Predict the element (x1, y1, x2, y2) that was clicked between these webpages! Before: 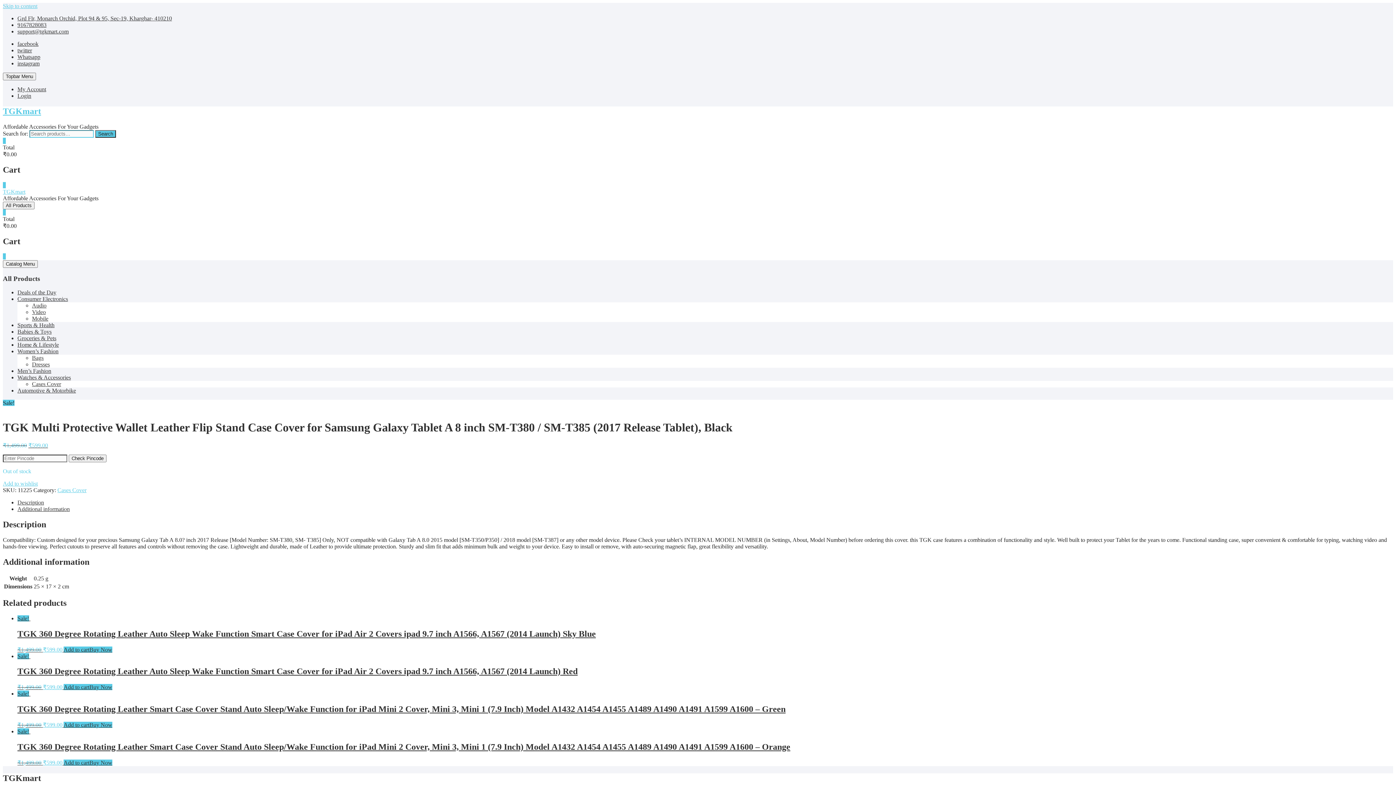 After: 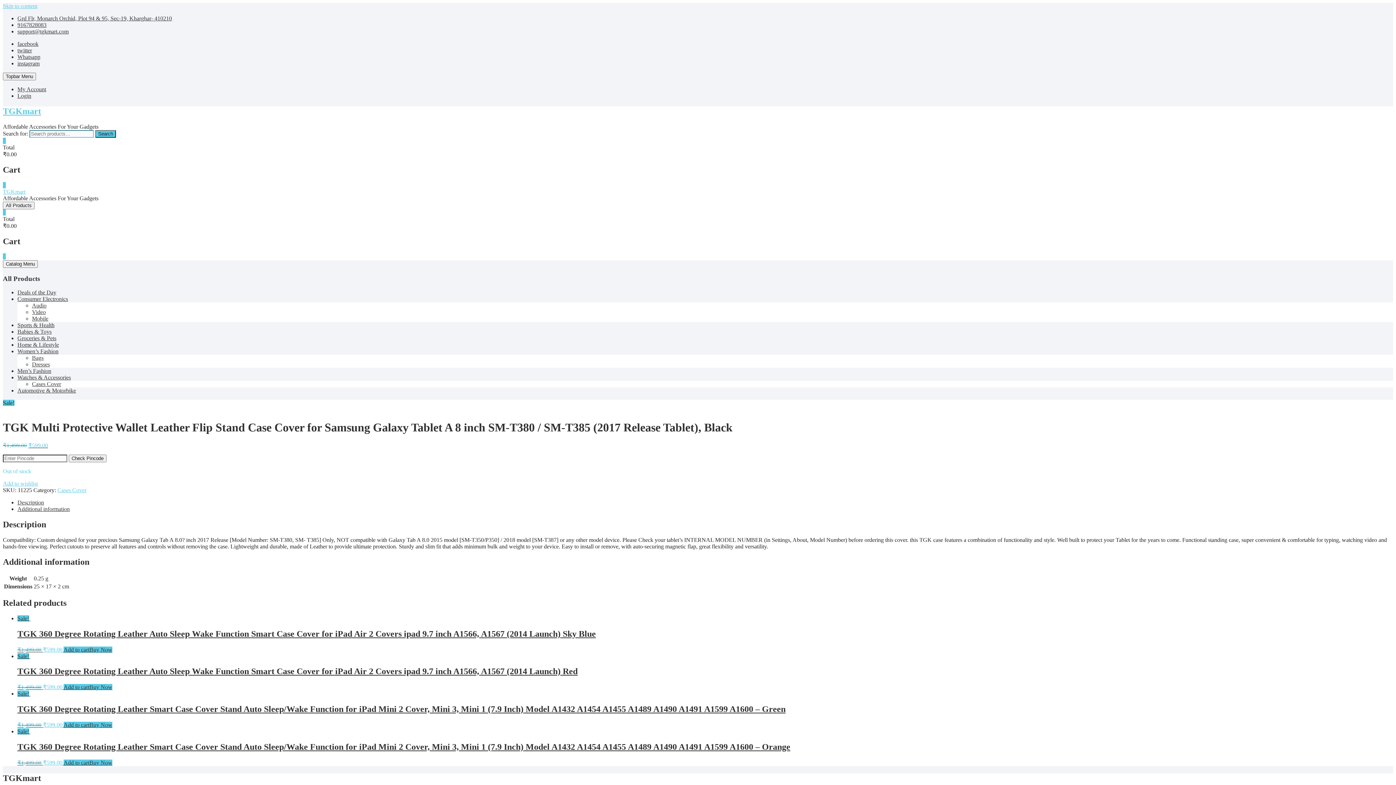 Action: bbox: (17, 28, 68, 34) label: support@tgkmart.com